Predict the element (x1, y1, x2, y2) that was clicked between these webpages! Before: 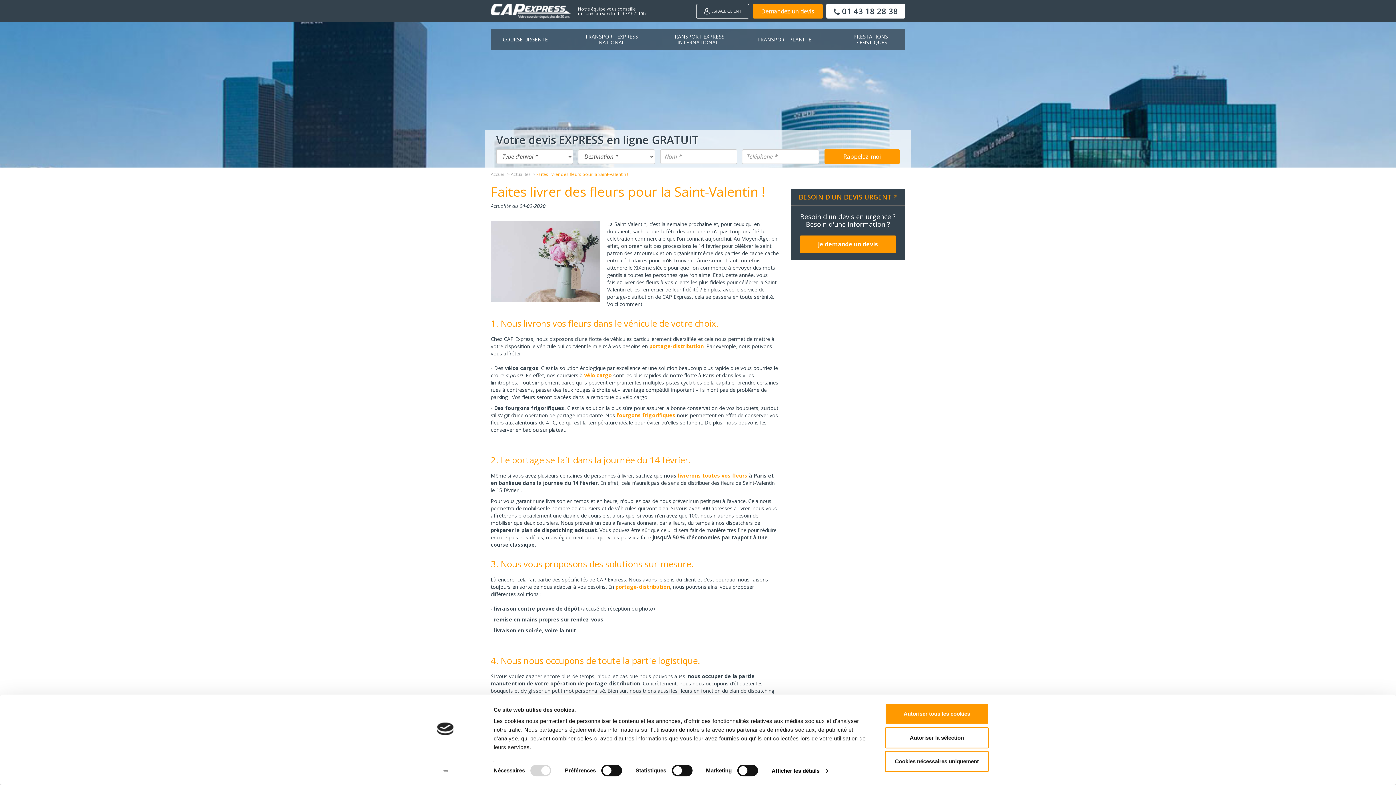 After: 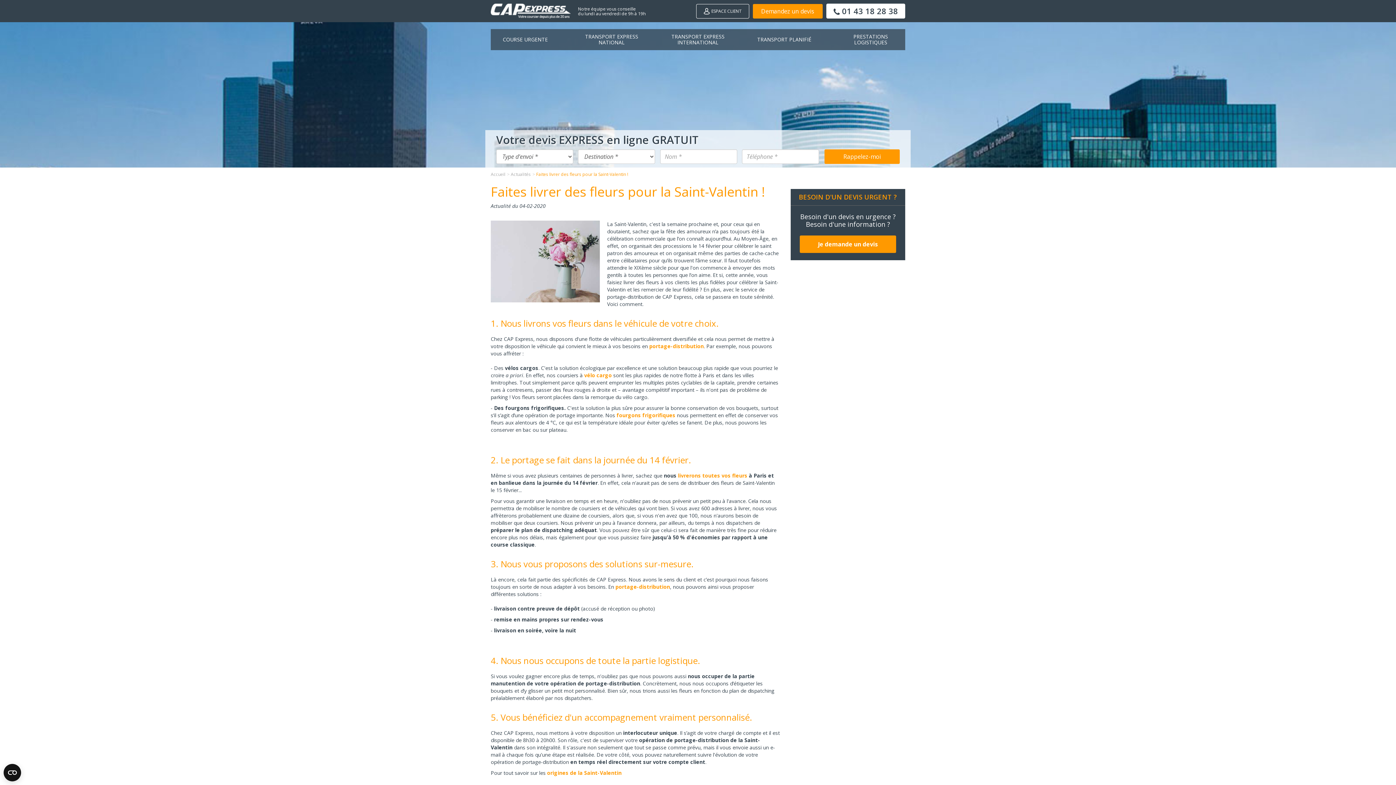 Action: bbox: (885, 751, 989, 772) label: Cookies nécessaires uniquement